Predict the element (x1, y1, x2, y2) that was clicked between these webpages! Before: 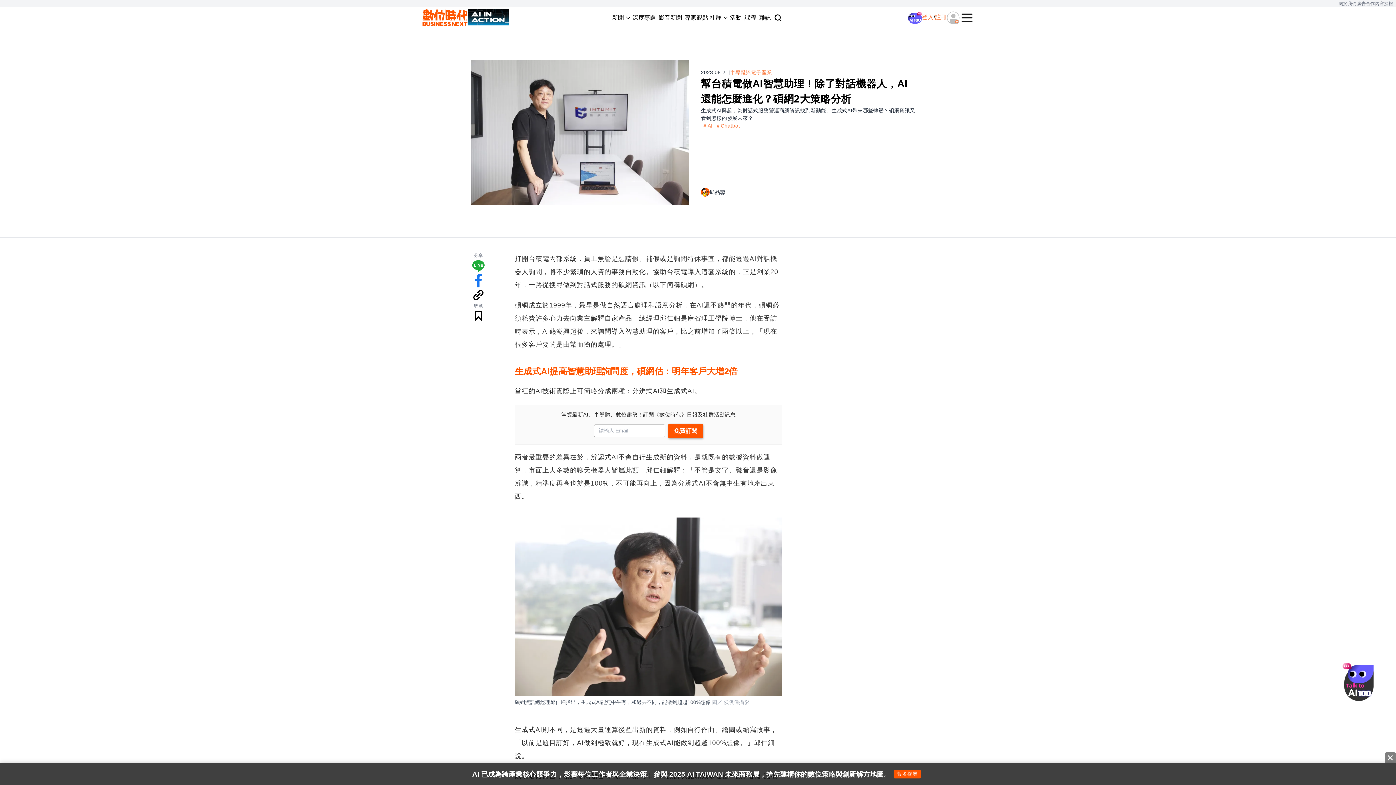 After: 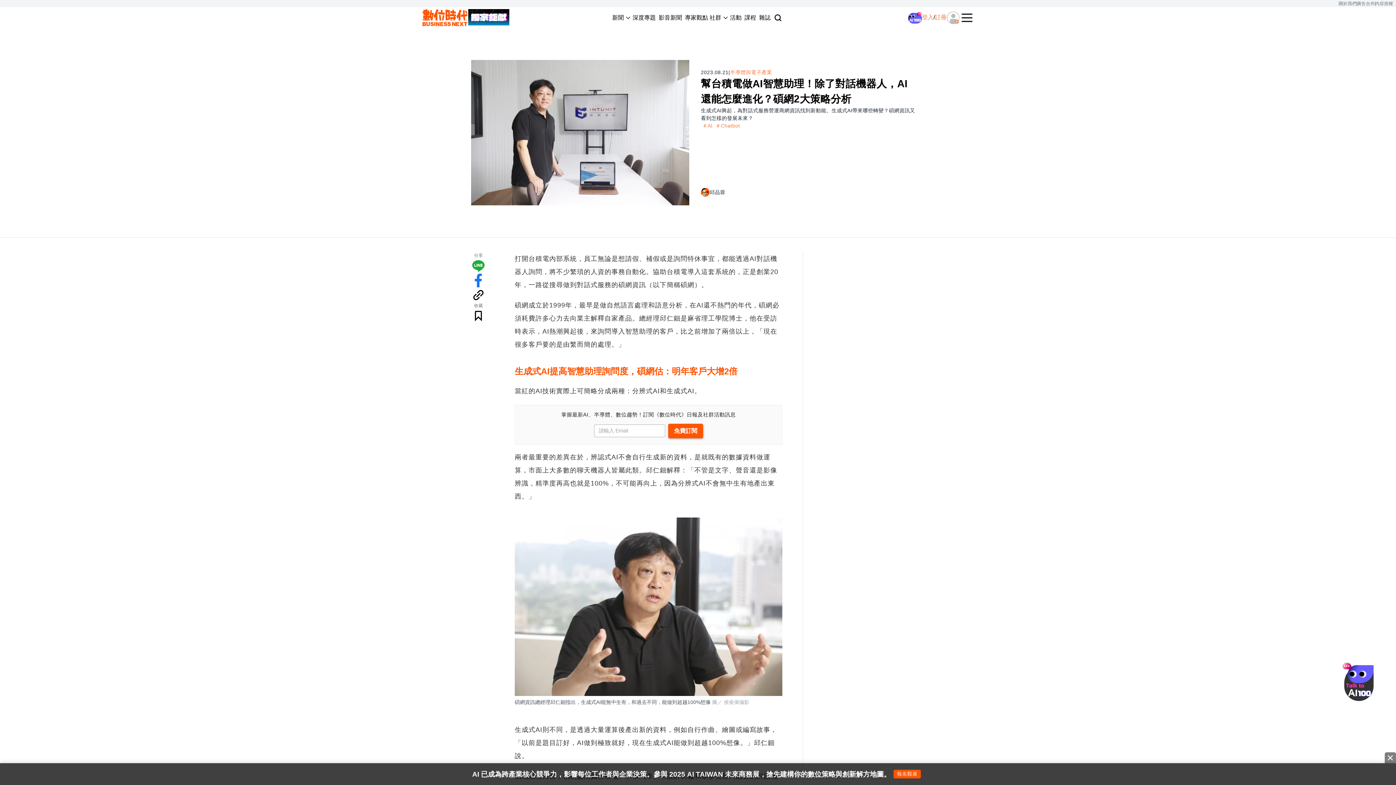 Action: label: 廣告合作 bbox: (1357, 1, 1375, 5)